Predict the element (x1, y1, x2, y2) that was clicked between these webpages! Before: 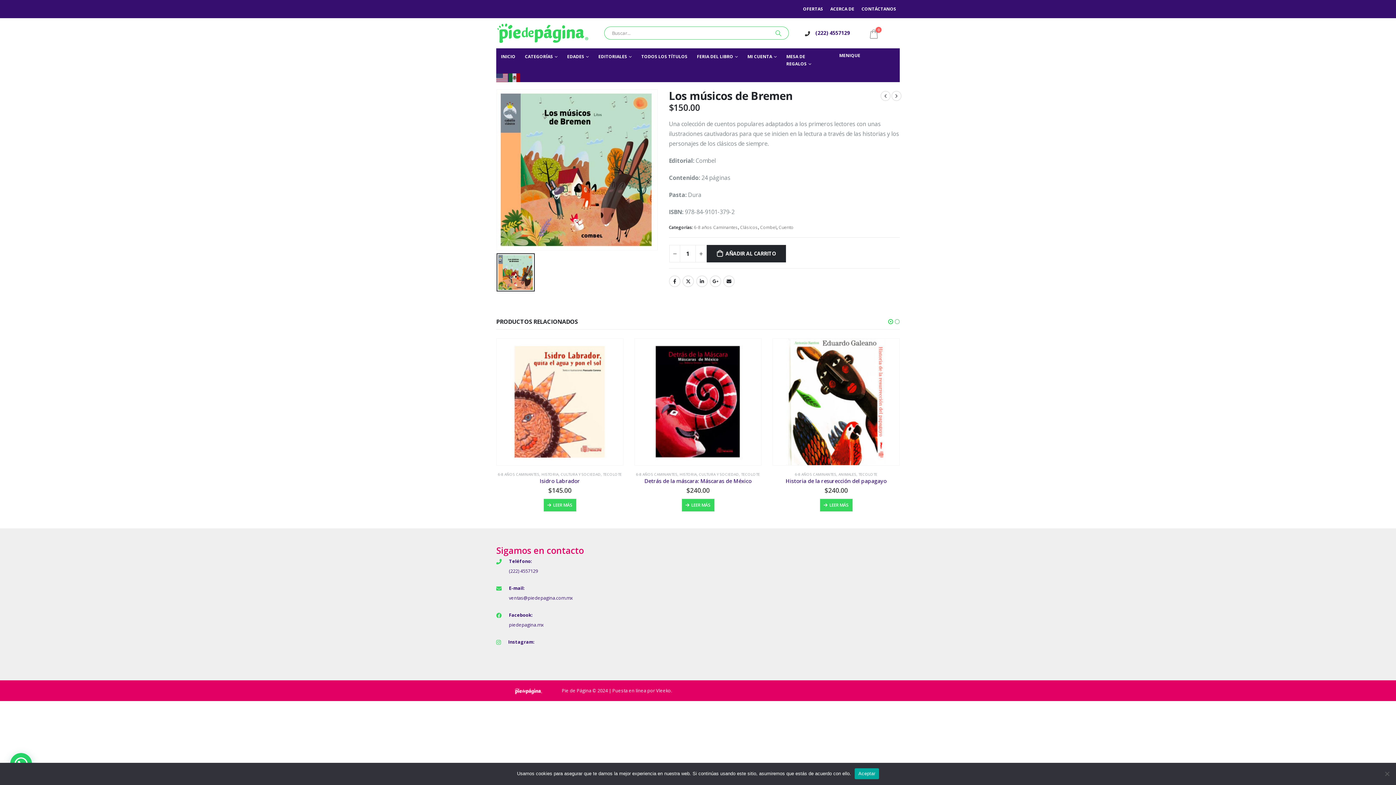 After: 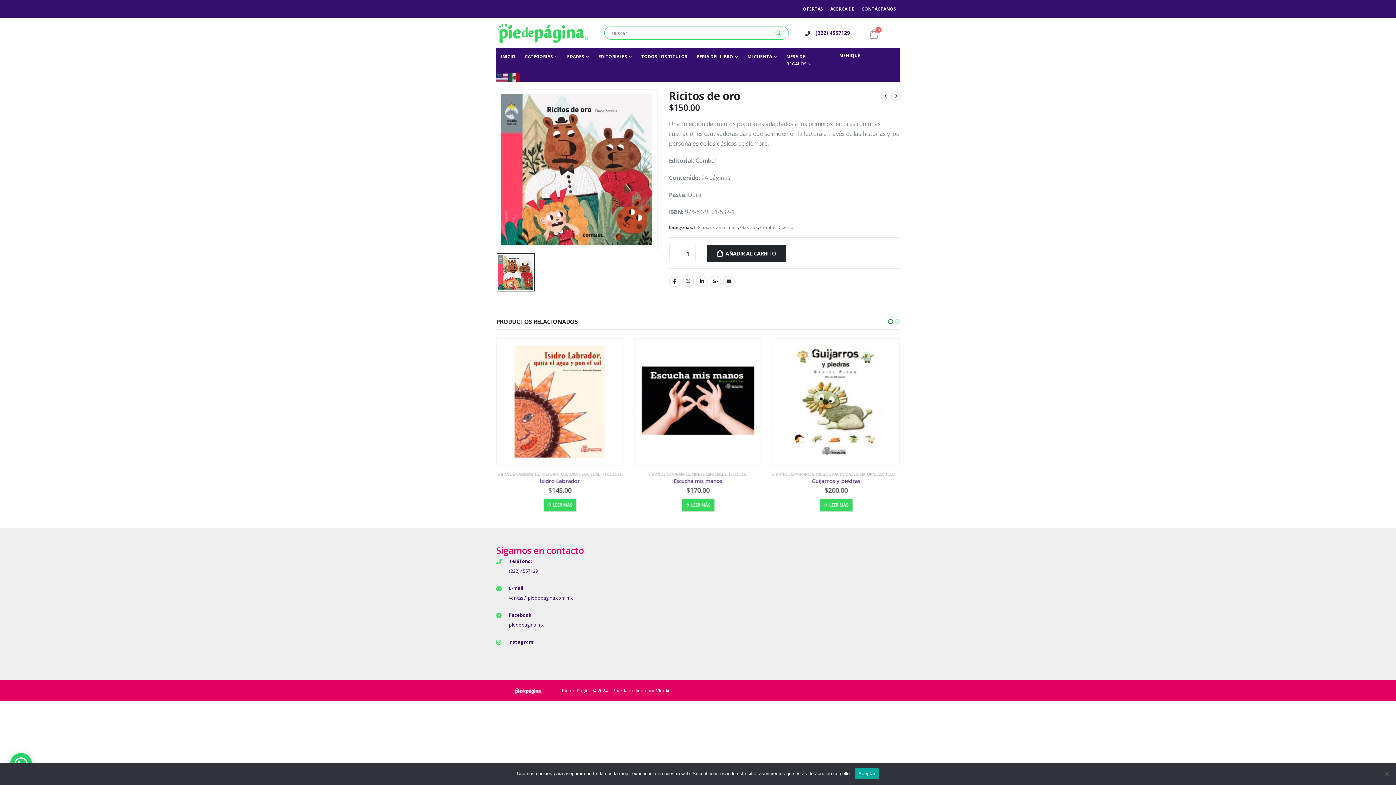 Action: bbox: (880, 90, 890, 101)